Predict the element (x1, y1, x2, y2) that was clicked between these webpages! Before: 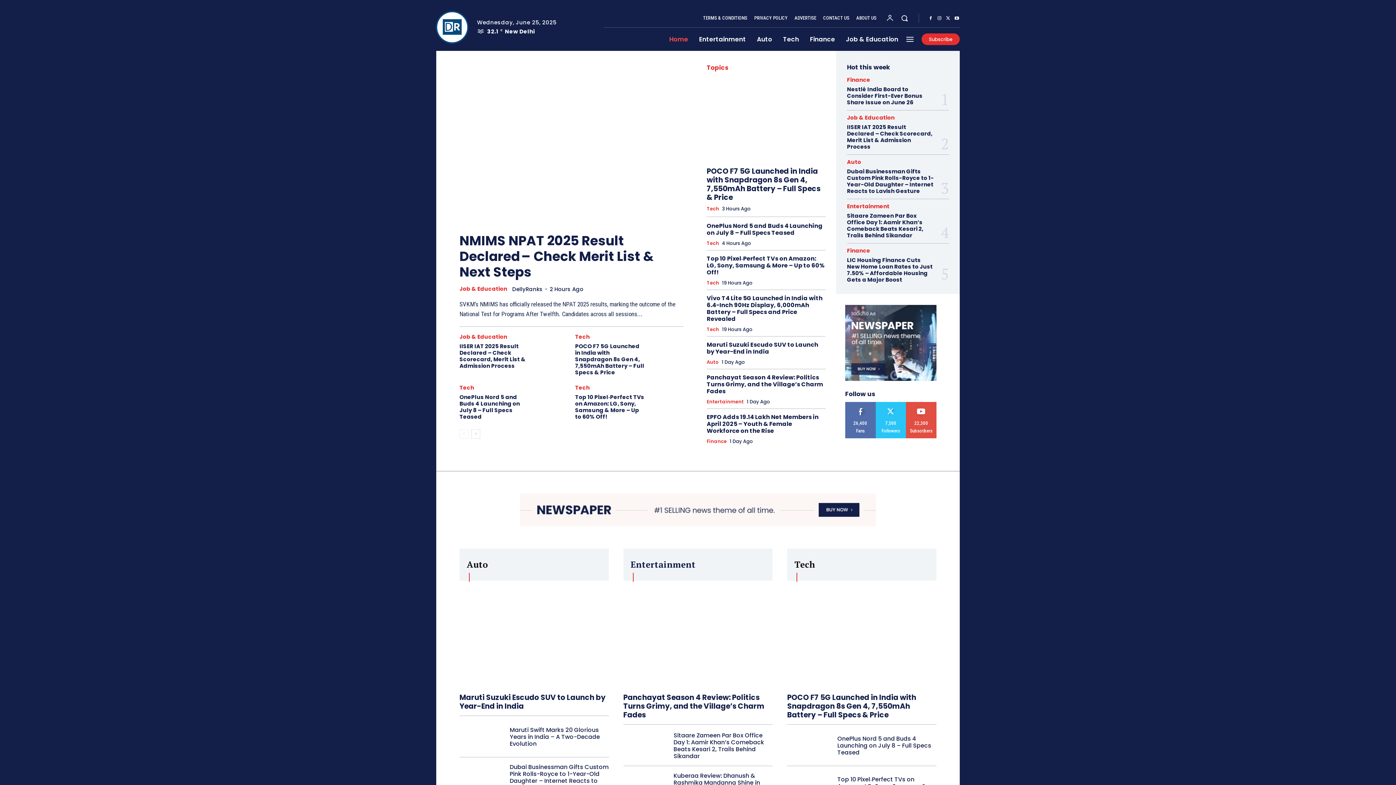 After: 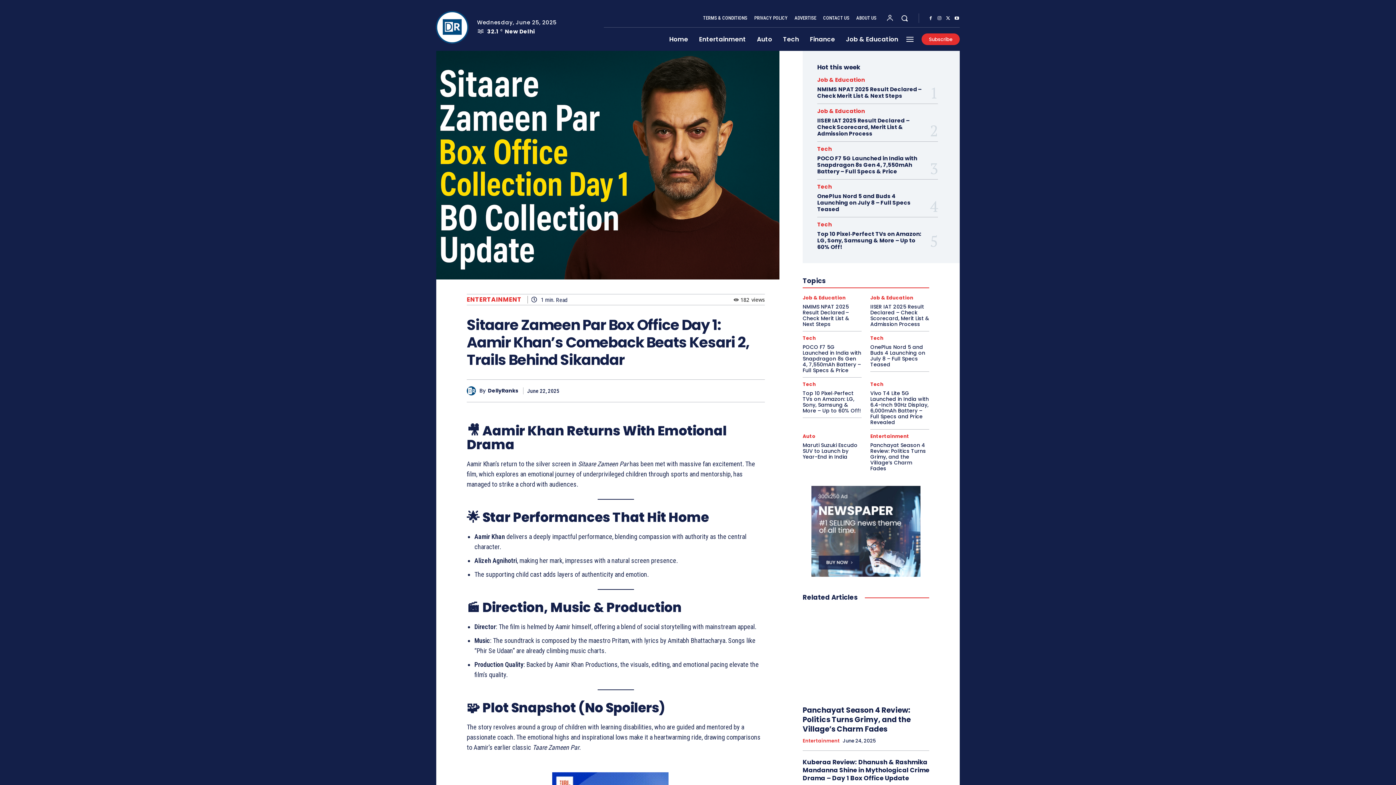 Action: label: Sitaare Zameen Par Box Office Day 1: Aamir Khan’s Comeback Beats Kesari 2, Trails Behind Sikandar bbox: (847, 212, 923, 239)